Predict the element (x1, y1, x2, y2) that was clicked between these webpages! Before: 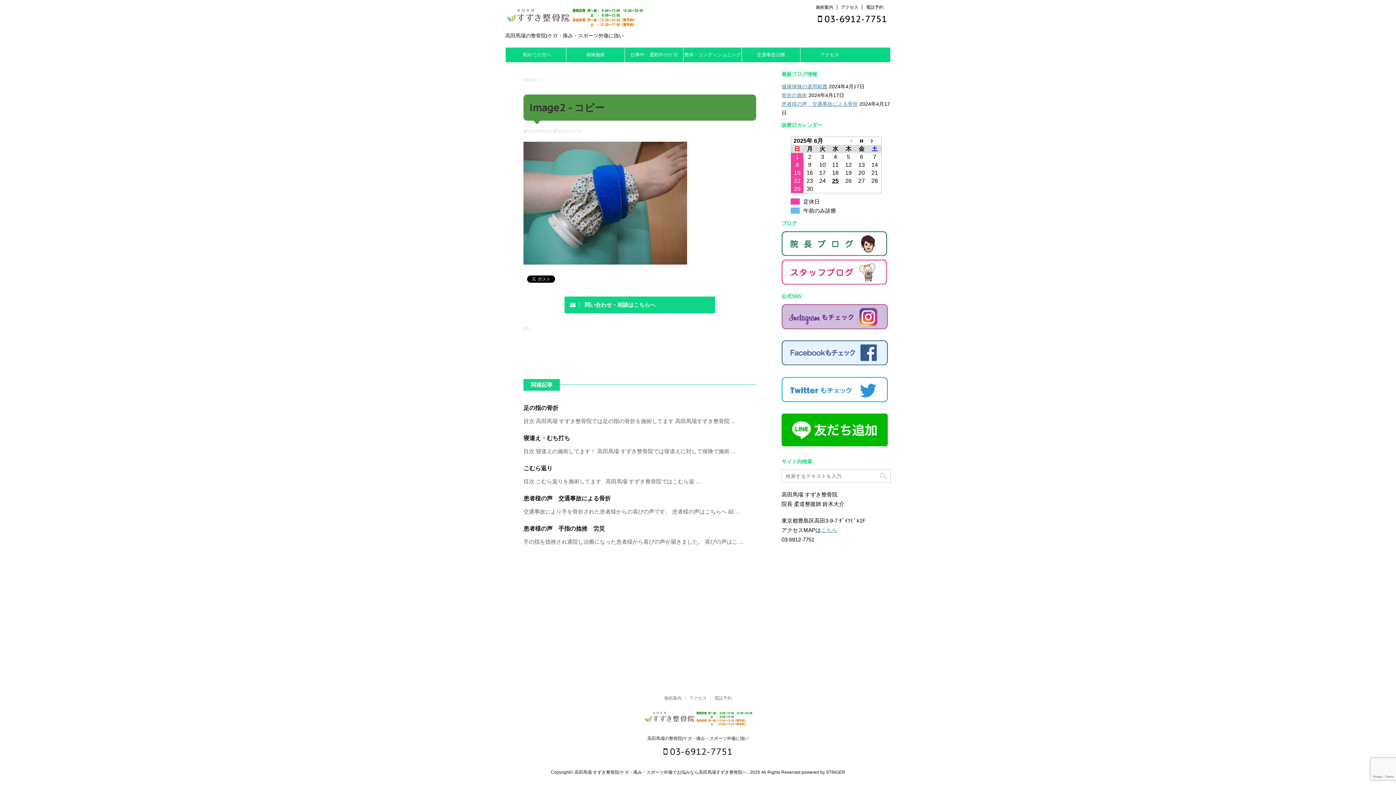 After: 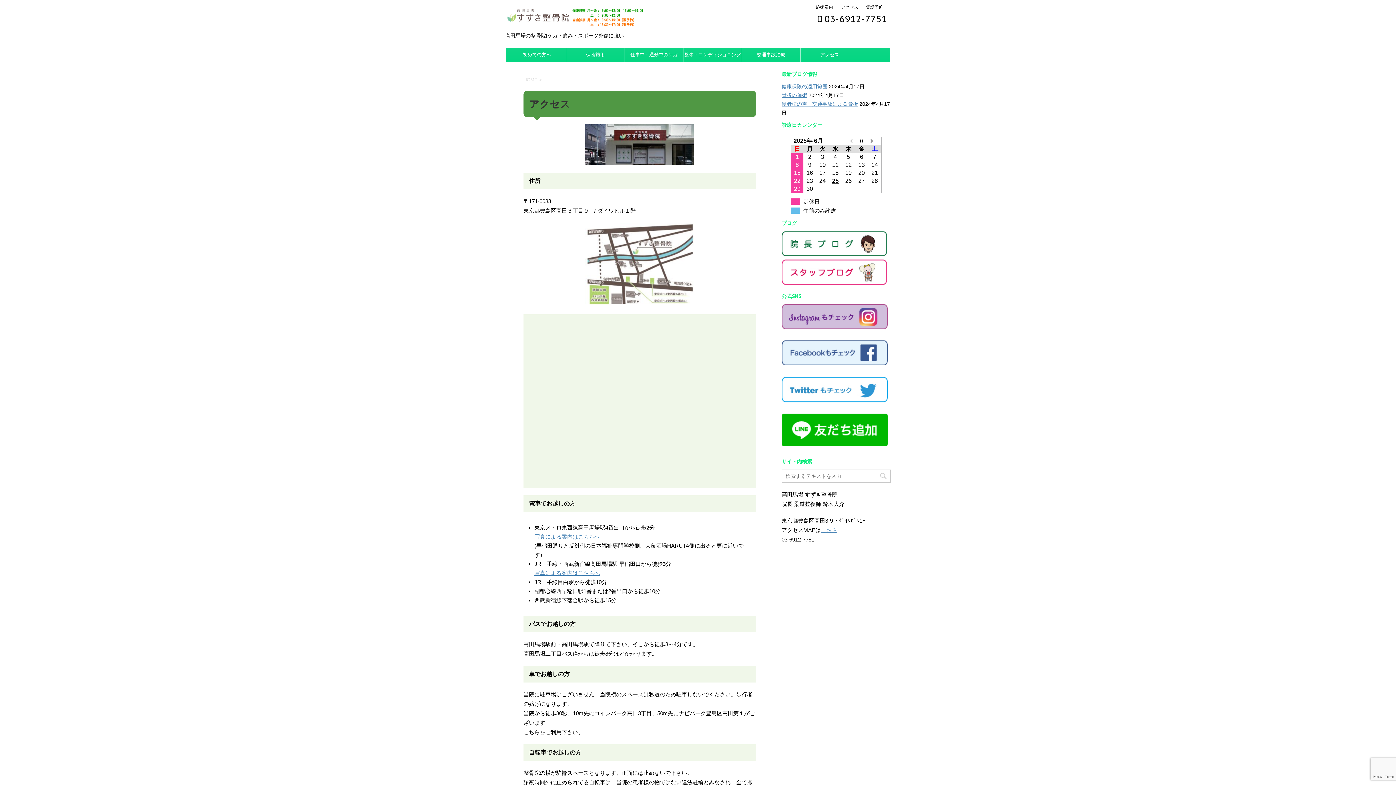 Action: label: アクセス bbox: (689, 696, 706, 701)